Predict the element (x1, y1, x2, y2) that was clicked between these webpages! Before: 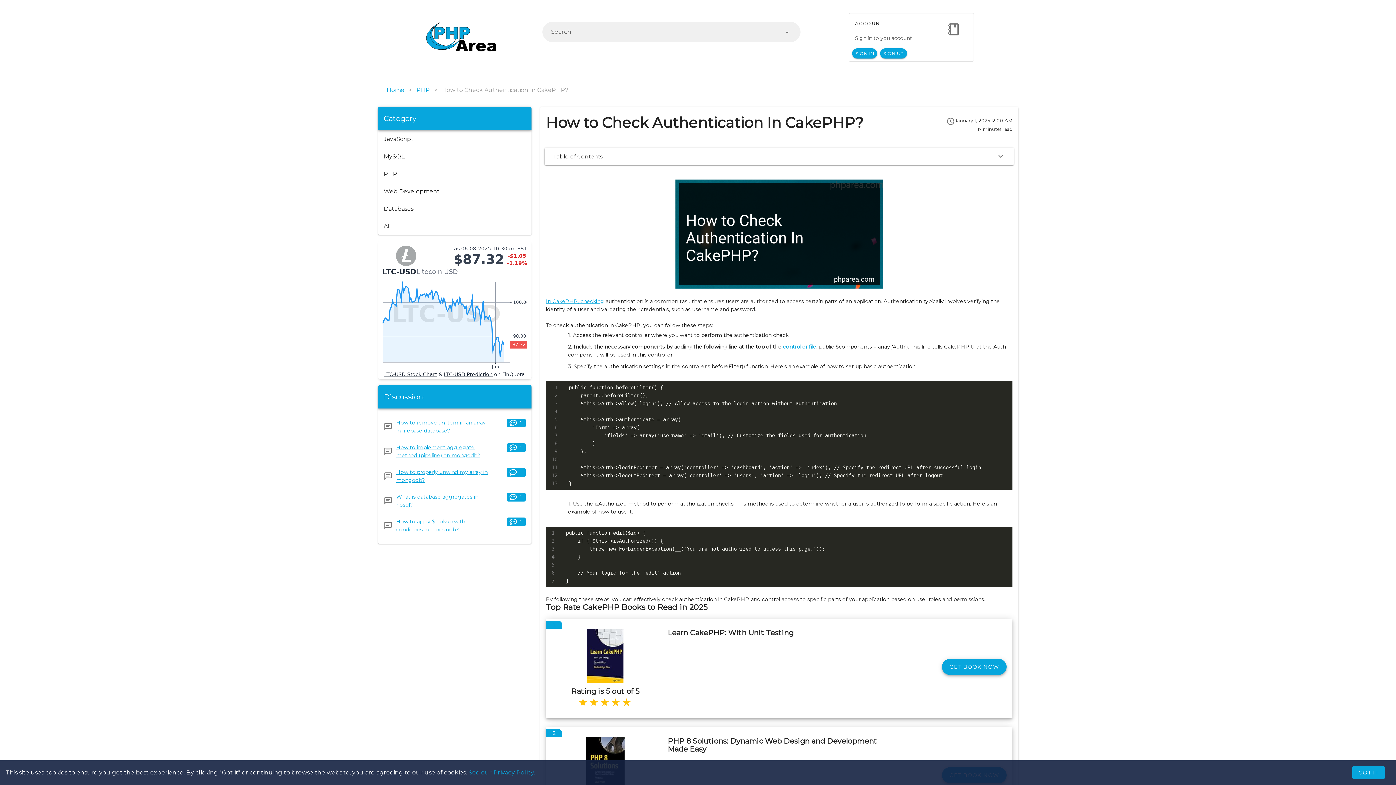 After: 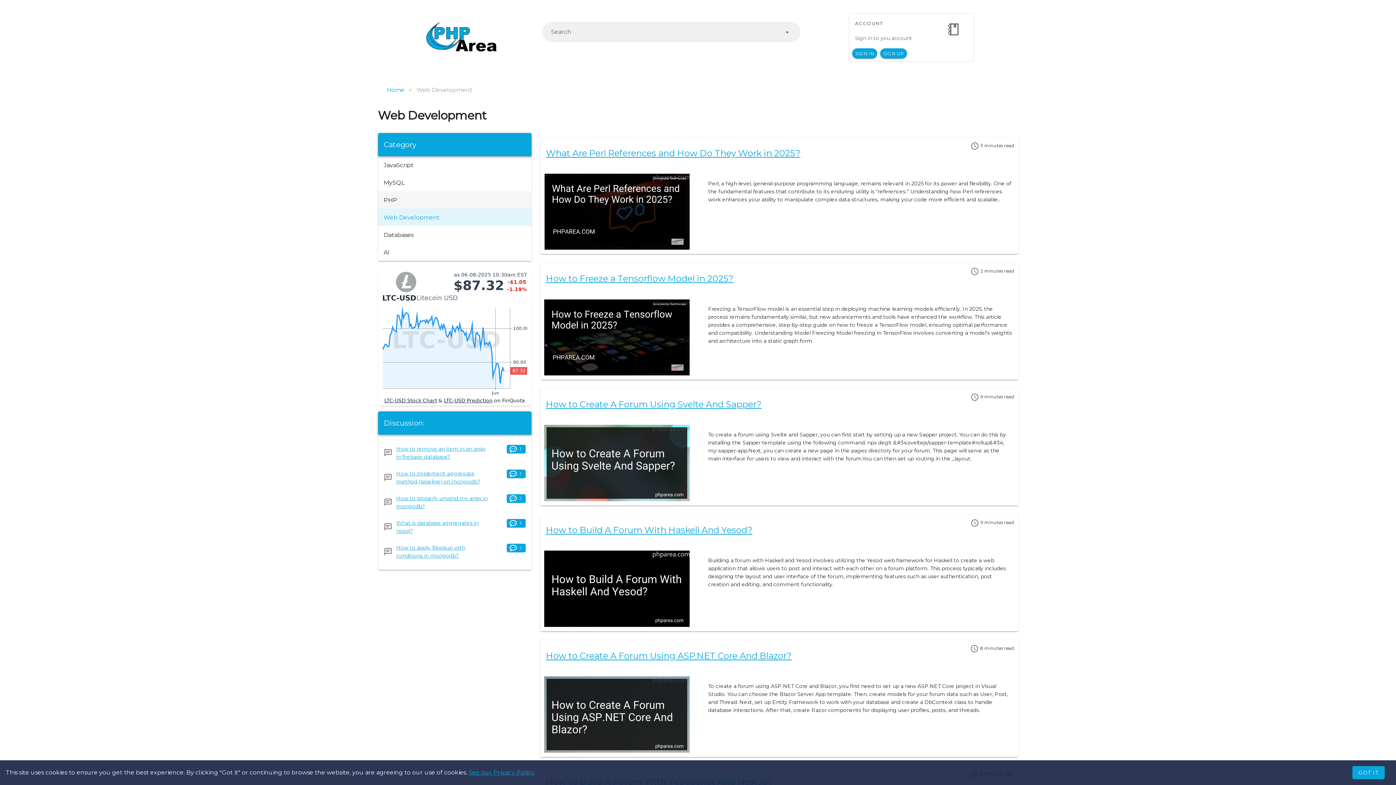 Action: bbox: (378, 182, 531, 200) label: Web Development